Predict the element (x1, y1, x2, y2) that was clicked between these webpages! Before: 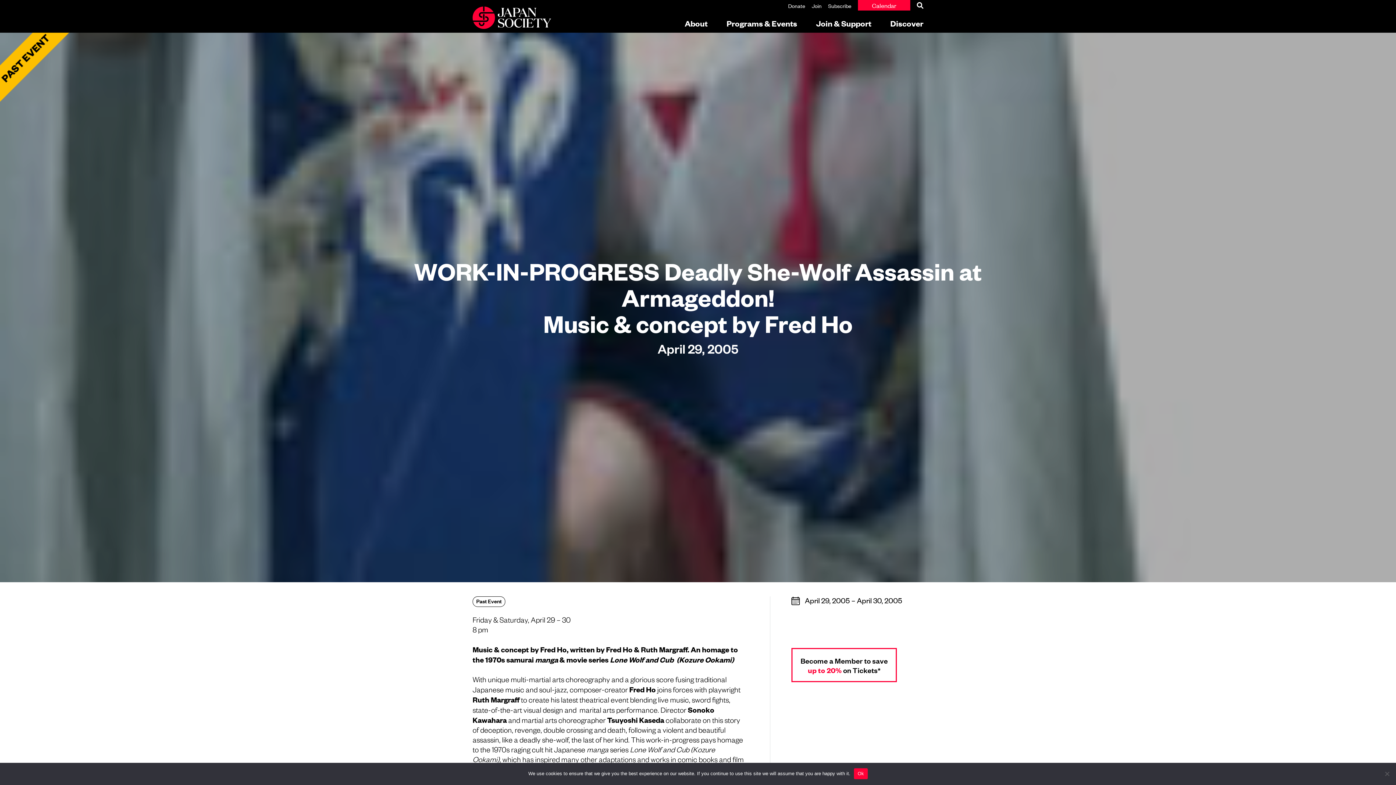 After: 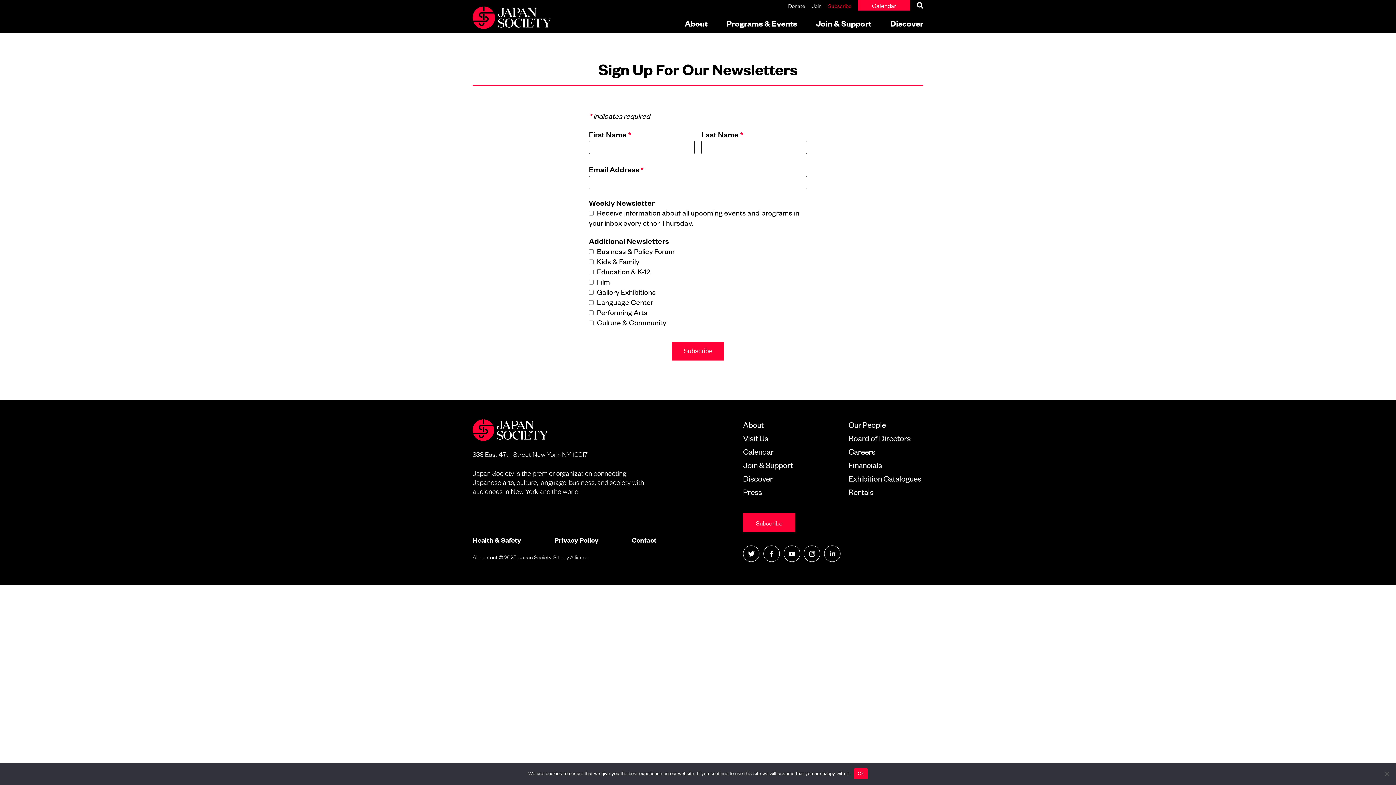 Action: label: Subscribe bbox: (828, 1, 851, 9)